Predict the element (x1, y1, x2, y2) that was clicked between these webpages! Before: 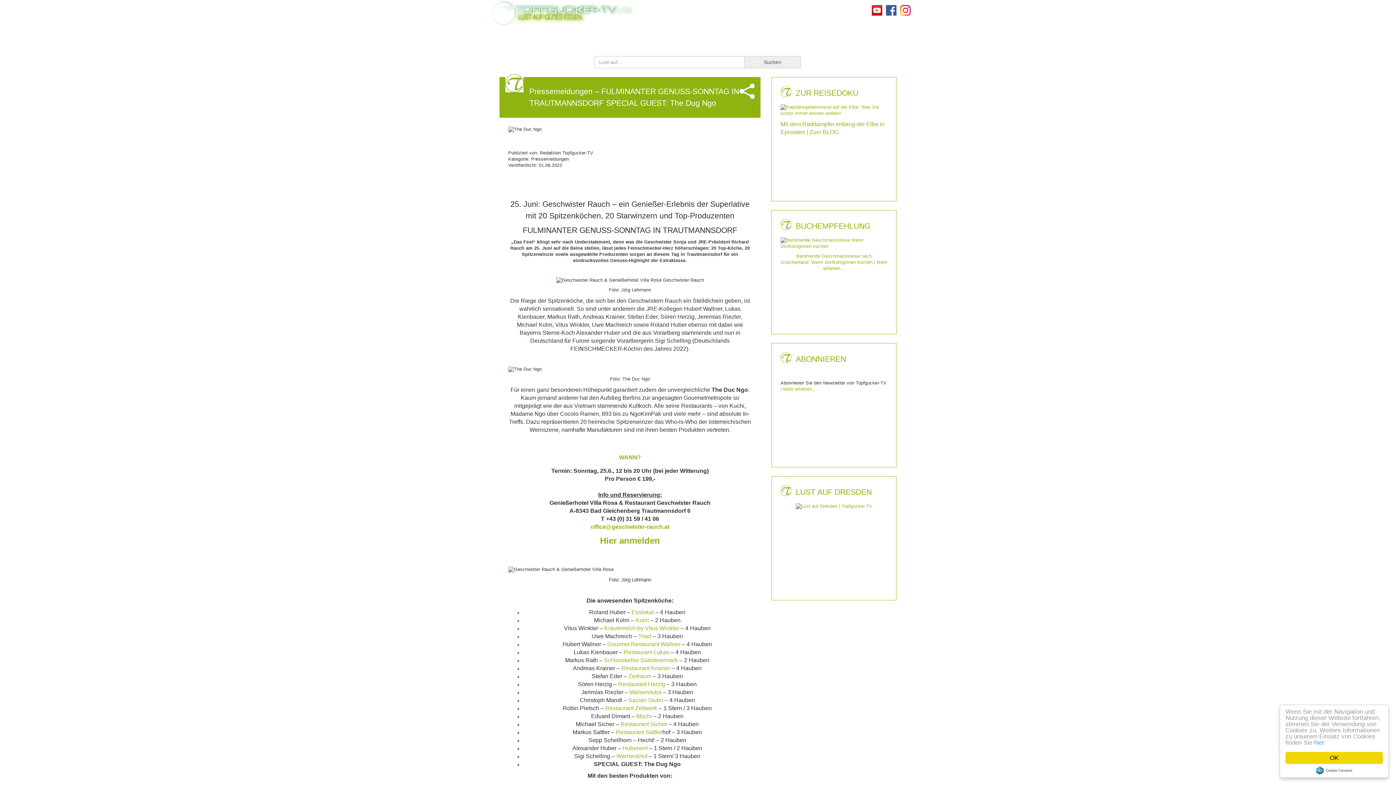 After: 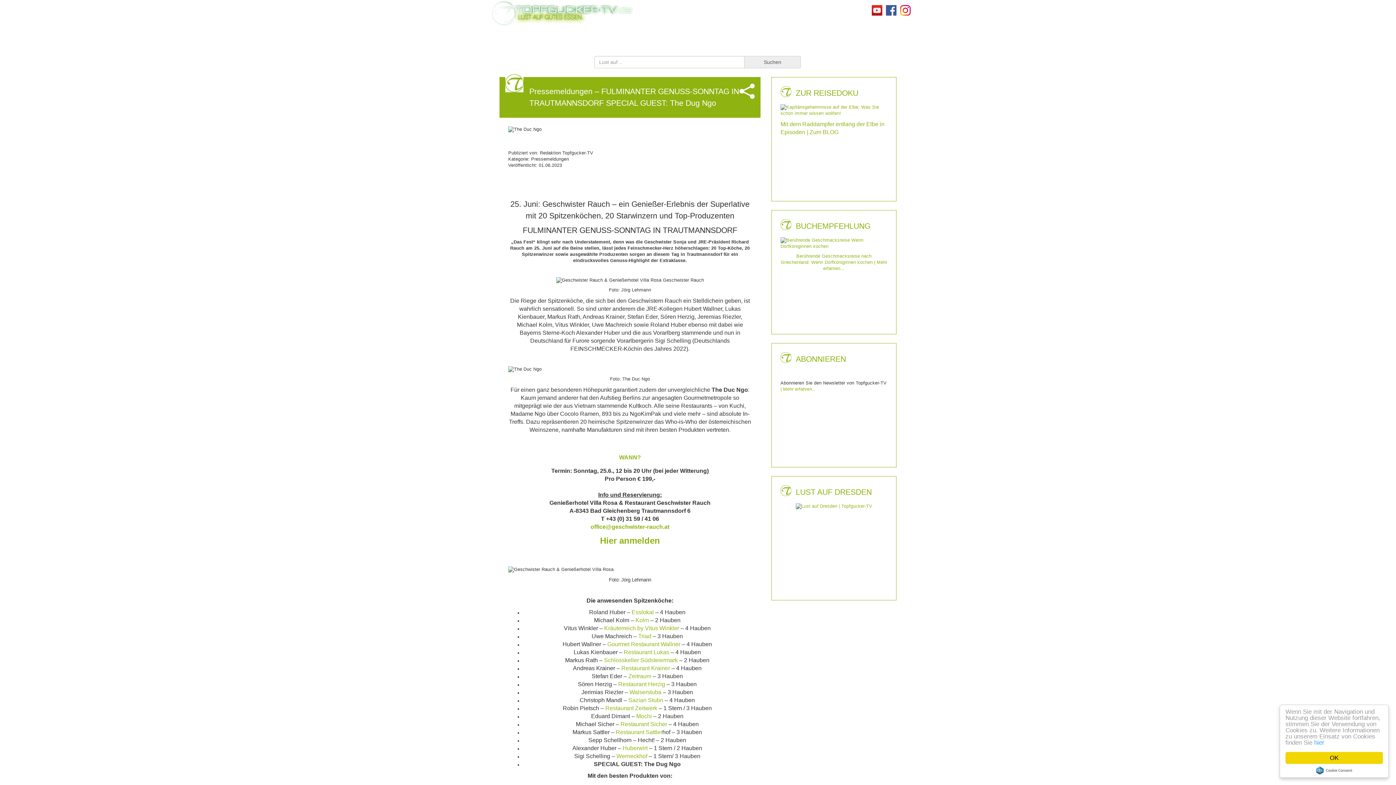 Action: label: WILLKOMMEN bbox: (565, 32, 601, 39)